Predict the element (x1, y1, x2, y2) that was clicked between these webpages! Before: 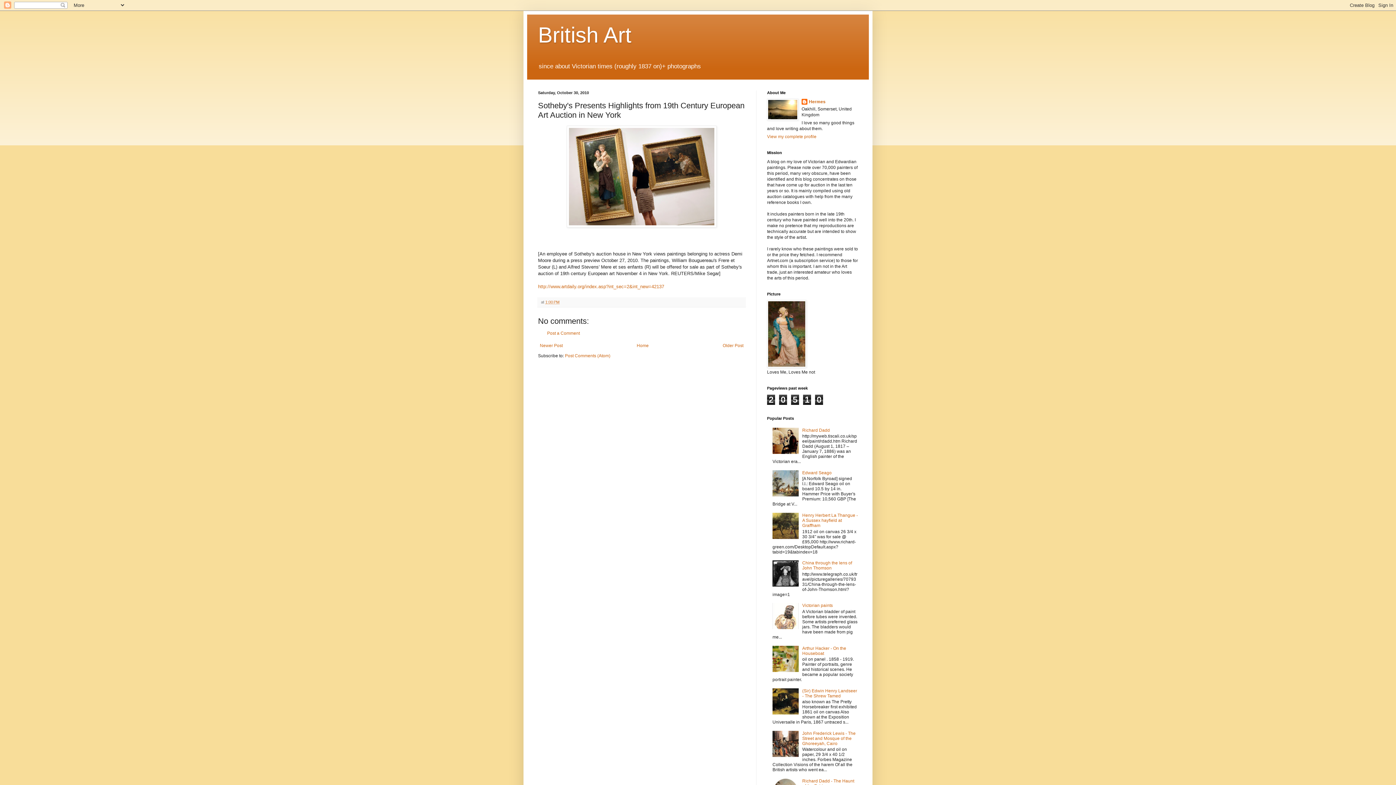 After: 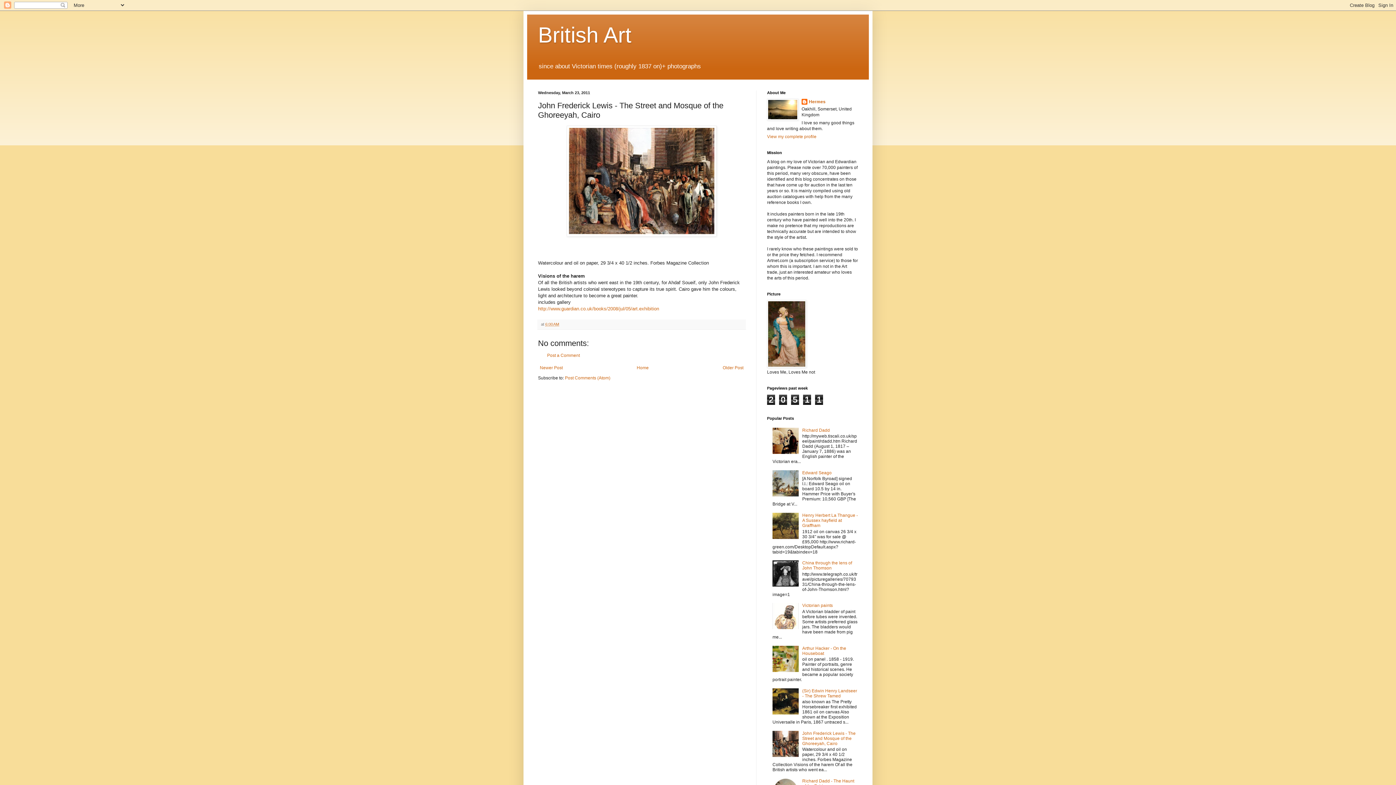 Action: label: John Frederick Lewis - The Street and Mosque of the Ghoreeyah, Cairo bbox: (802, 731, 855, 746)